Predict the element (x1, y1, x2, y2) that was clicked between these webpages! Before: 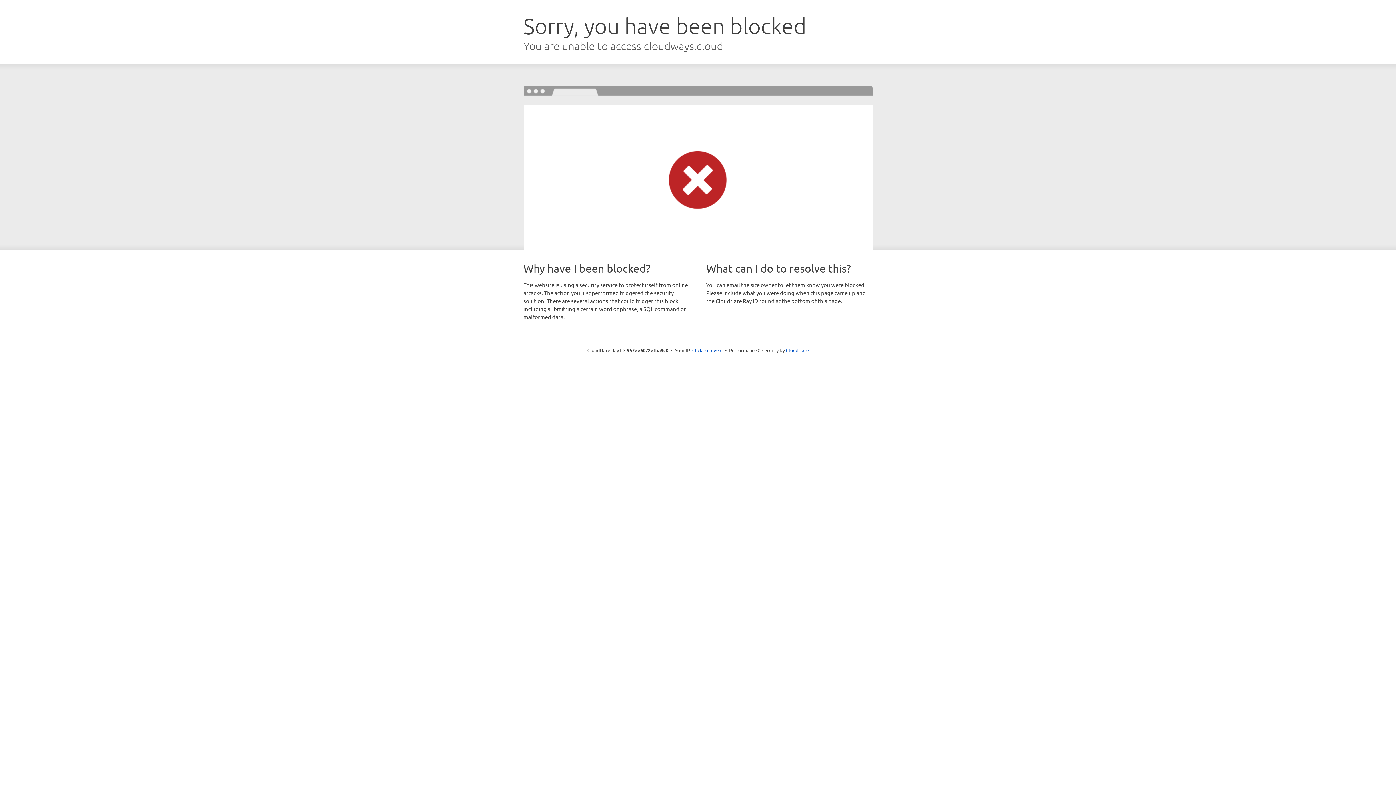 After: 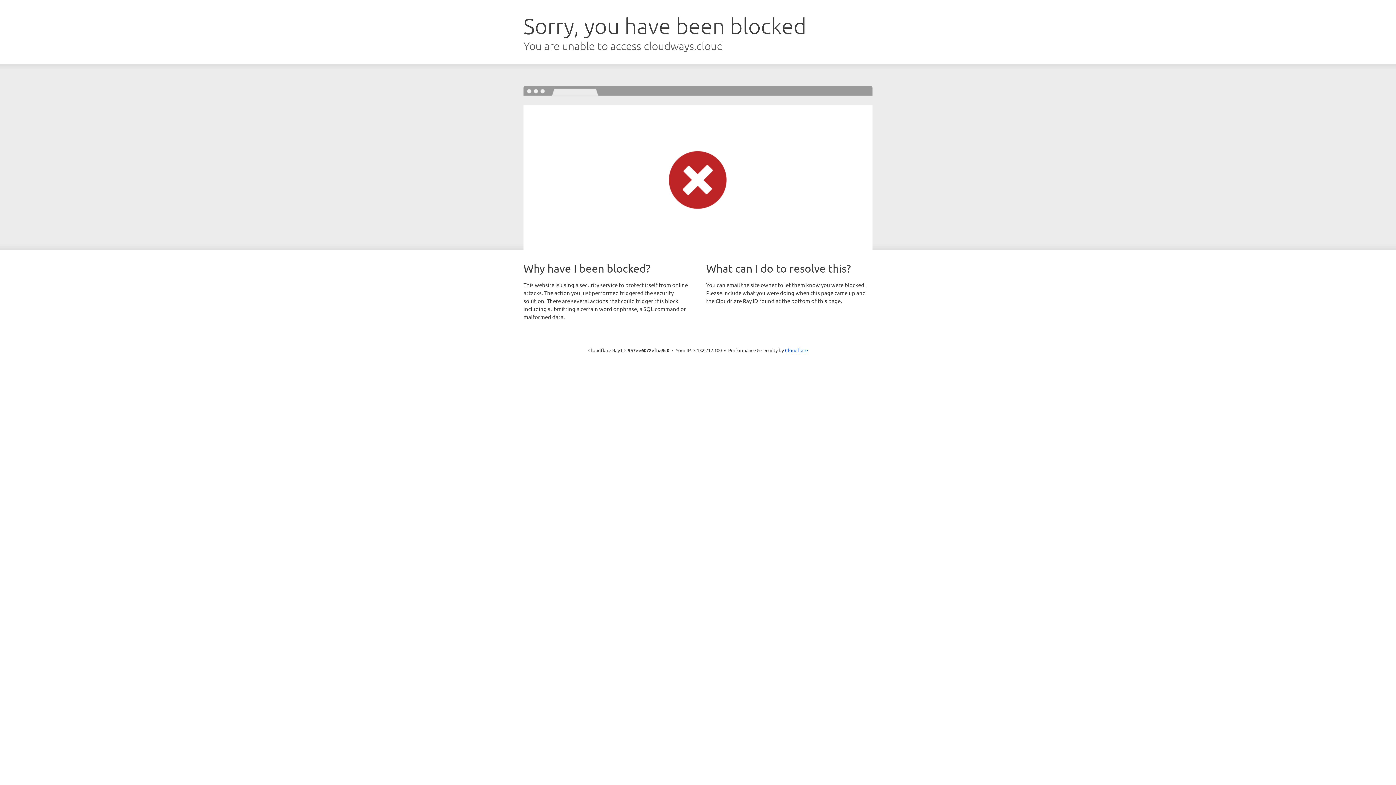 Action: bbox: (692, 346, 722, 353) label: Click to reveal